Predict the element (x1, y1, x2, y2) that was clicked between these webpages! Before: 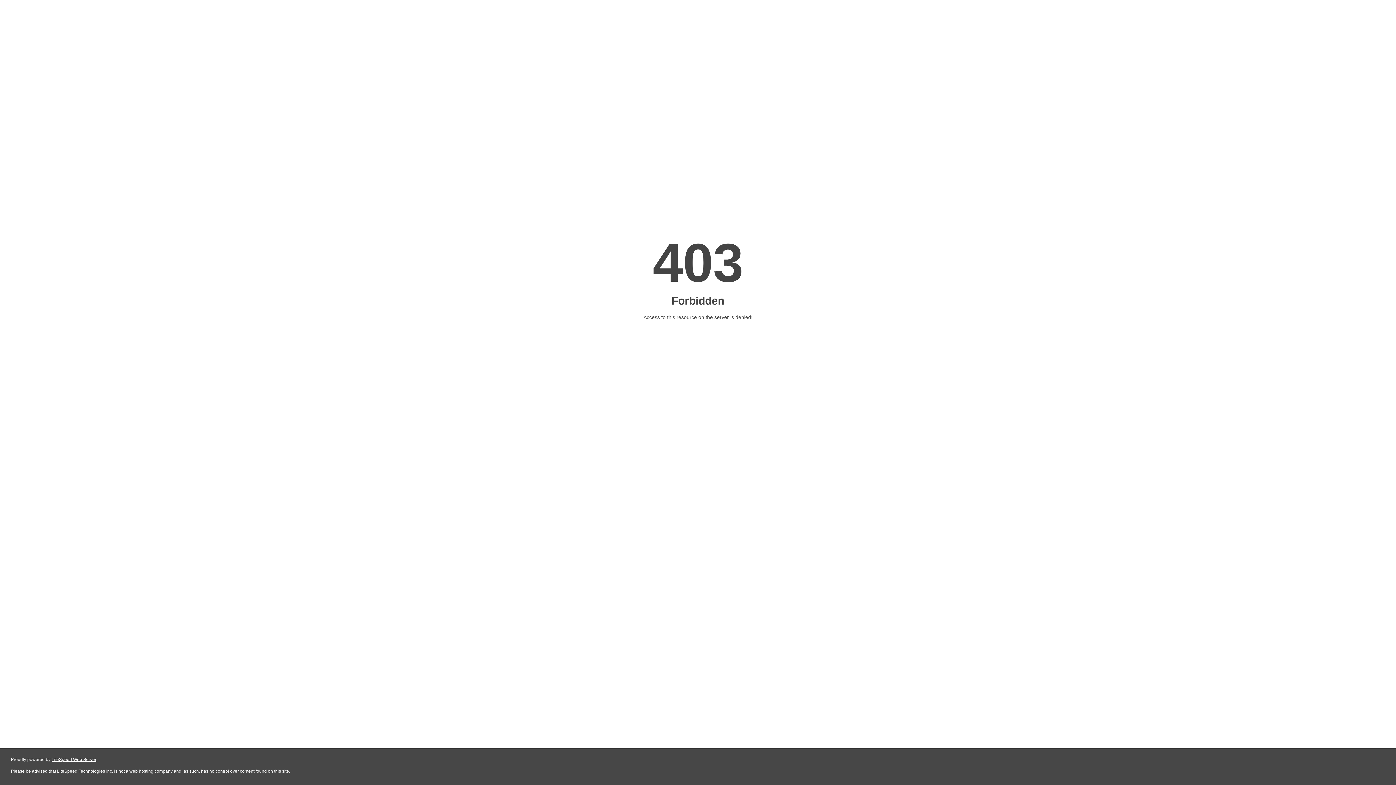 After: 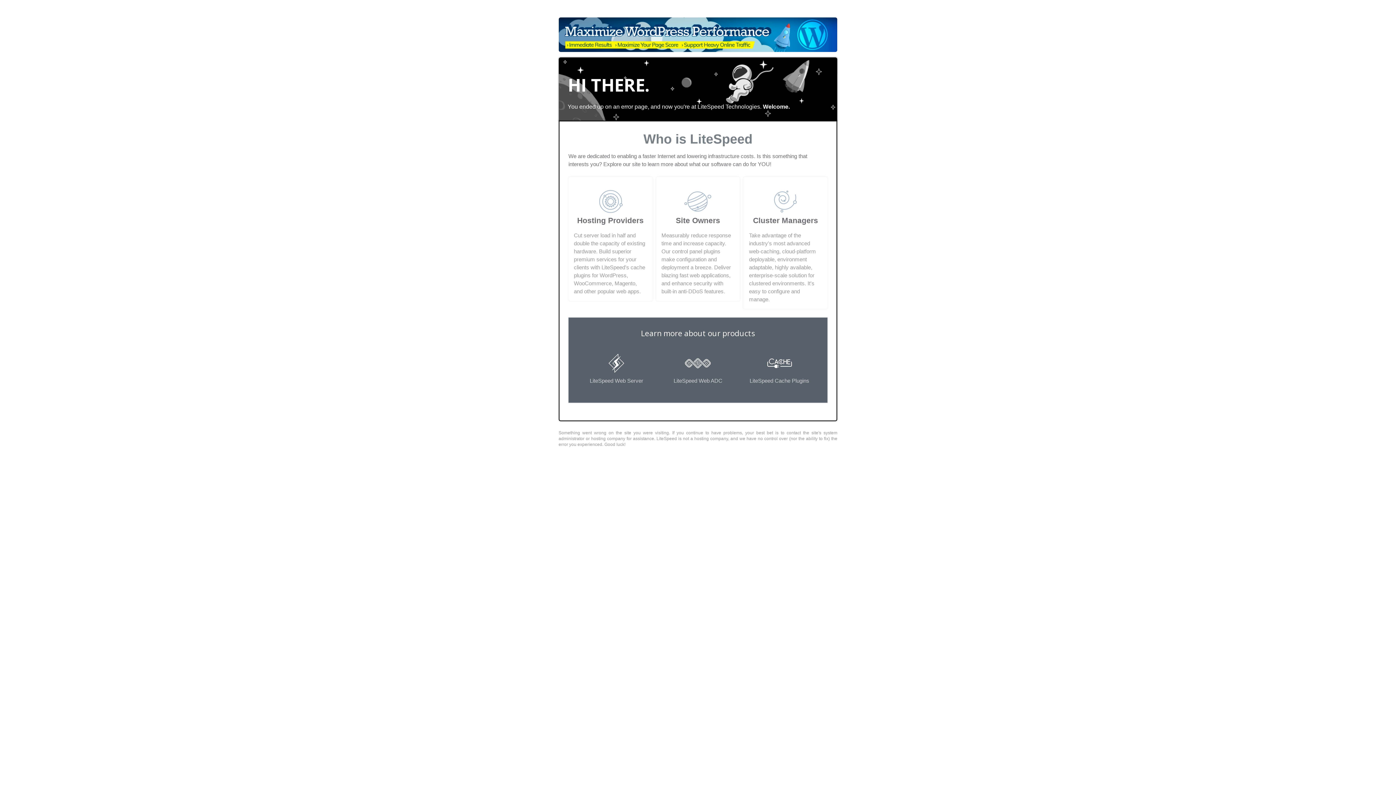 Action: label: LiteSpeed Web Server bbox: (51, 757, 96, 762)